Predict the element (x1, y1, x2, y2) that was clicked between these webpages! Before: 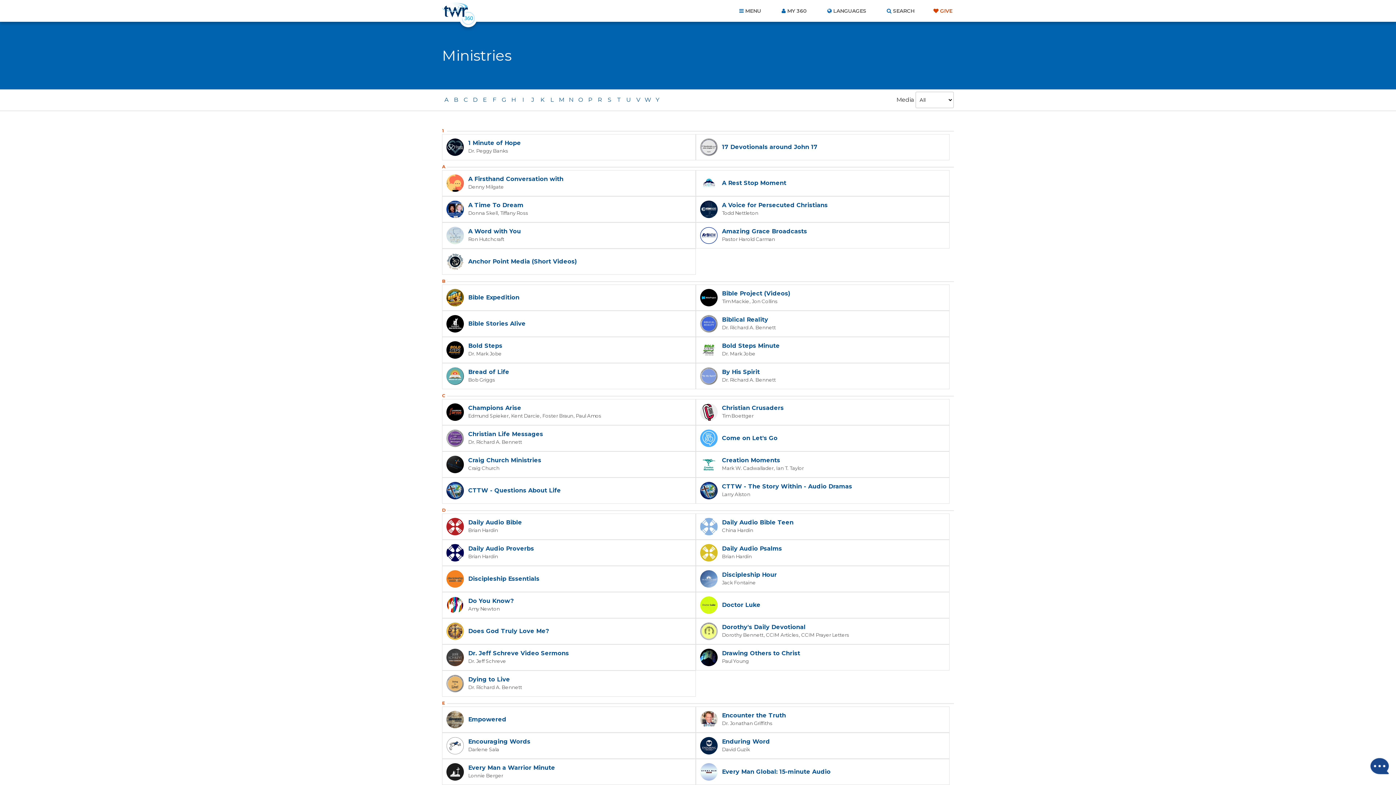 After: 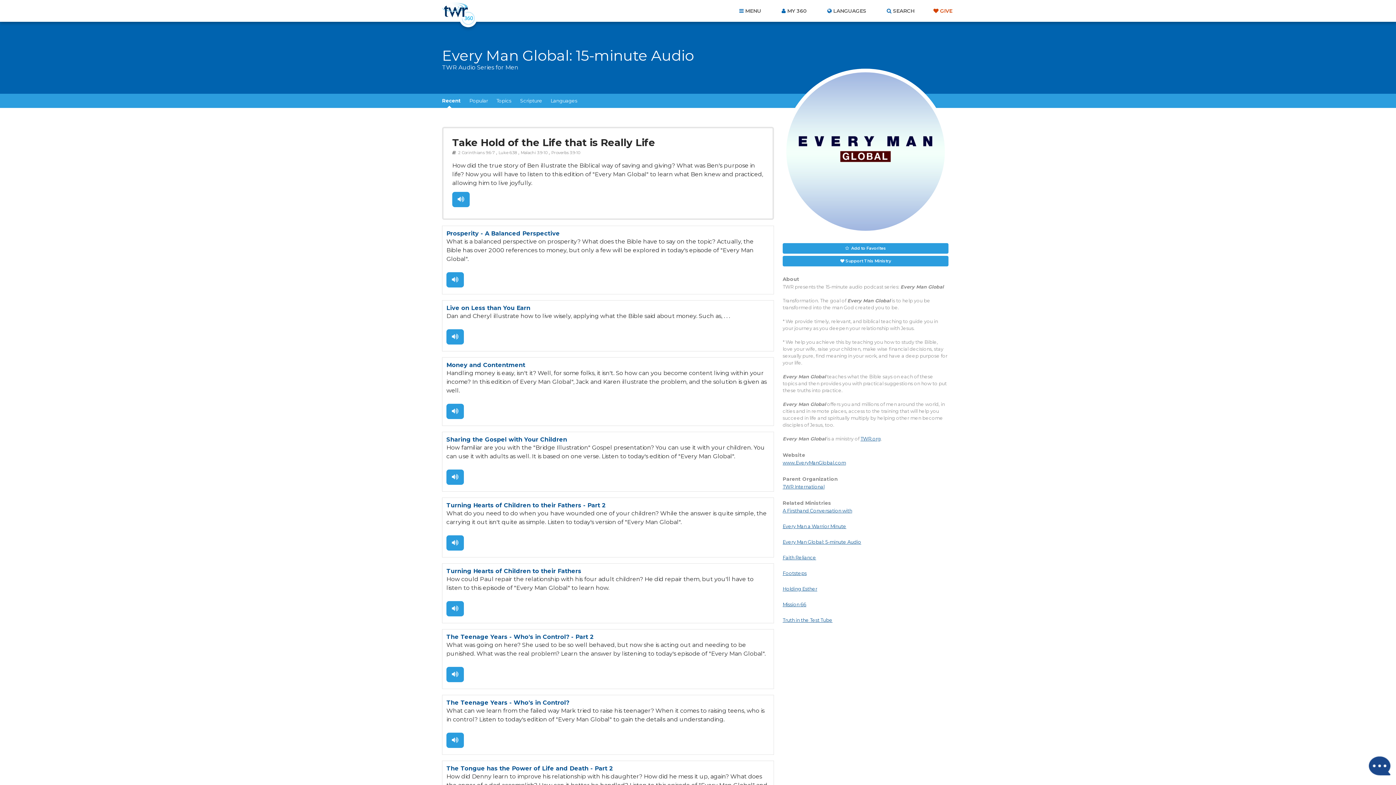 Action: label: Every Man Global: 15-minute Audio bbox: (696, 759, 949, 785)